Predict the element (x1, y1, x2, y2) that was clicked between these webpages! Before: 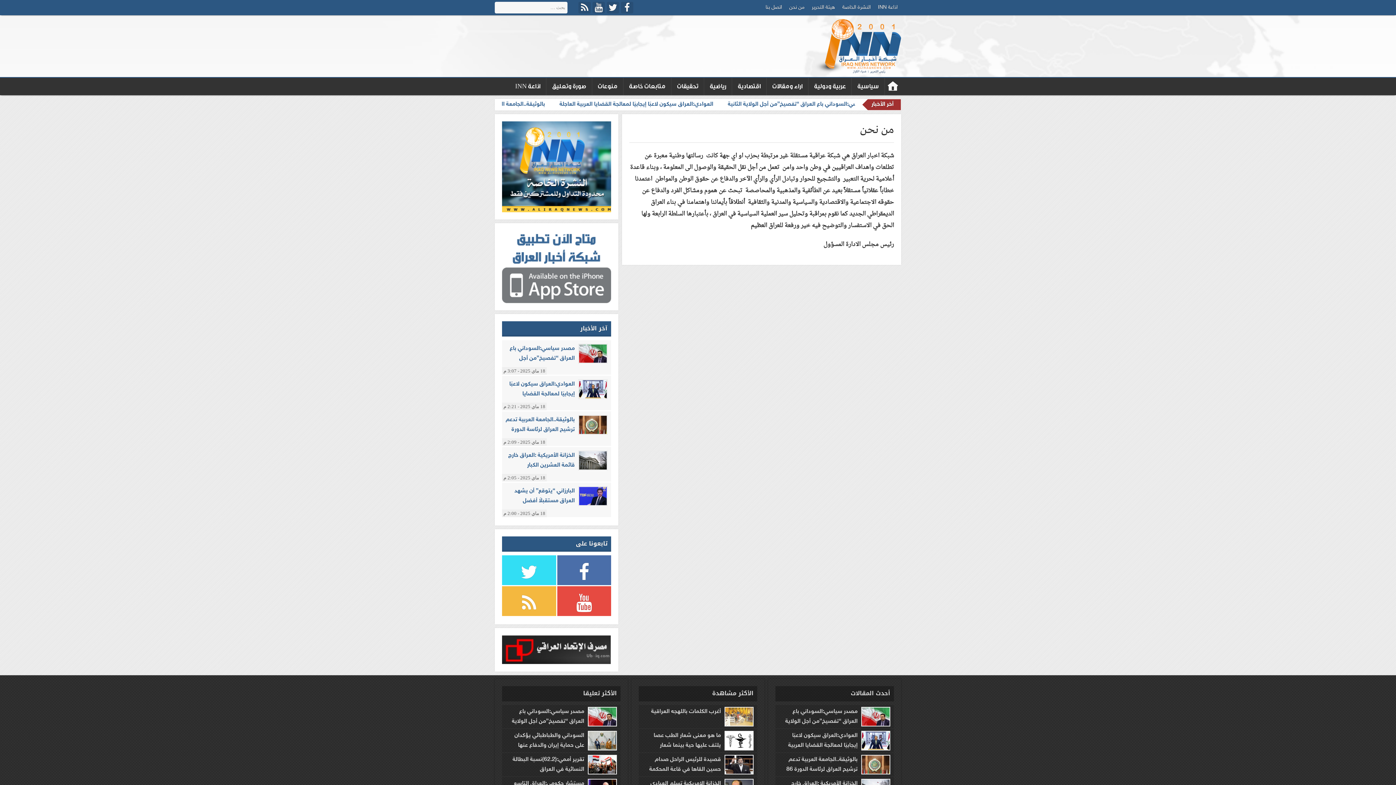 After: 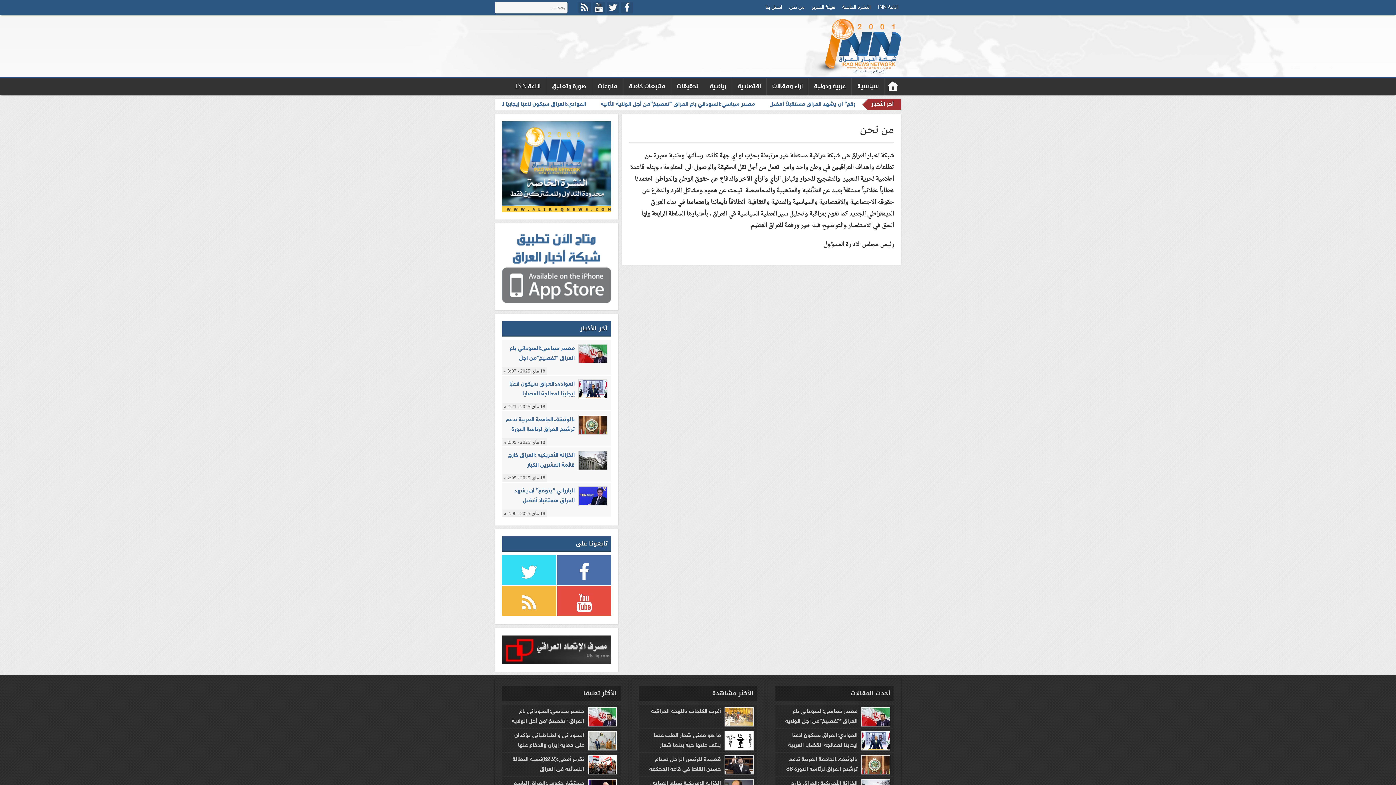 Action: bbox: (502, 555, 556, 585)